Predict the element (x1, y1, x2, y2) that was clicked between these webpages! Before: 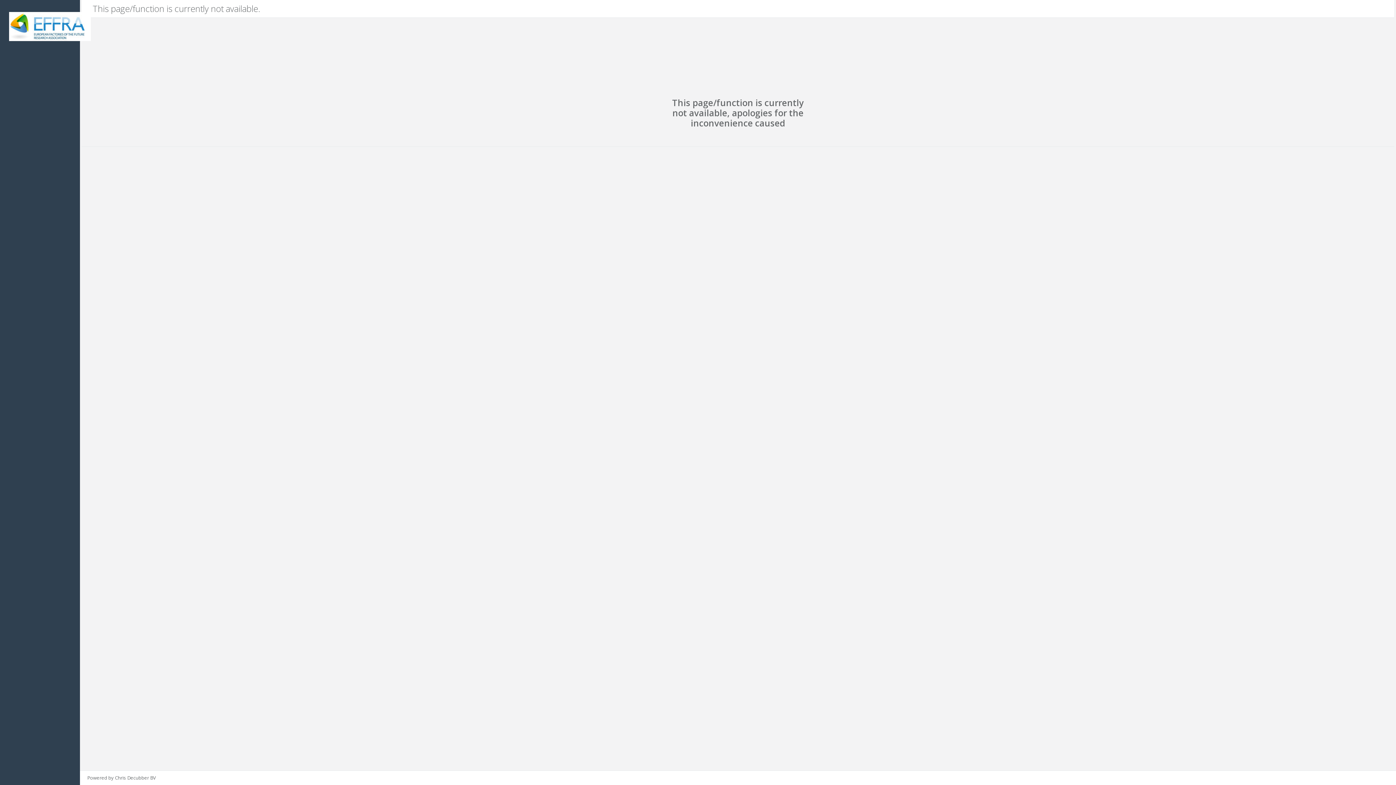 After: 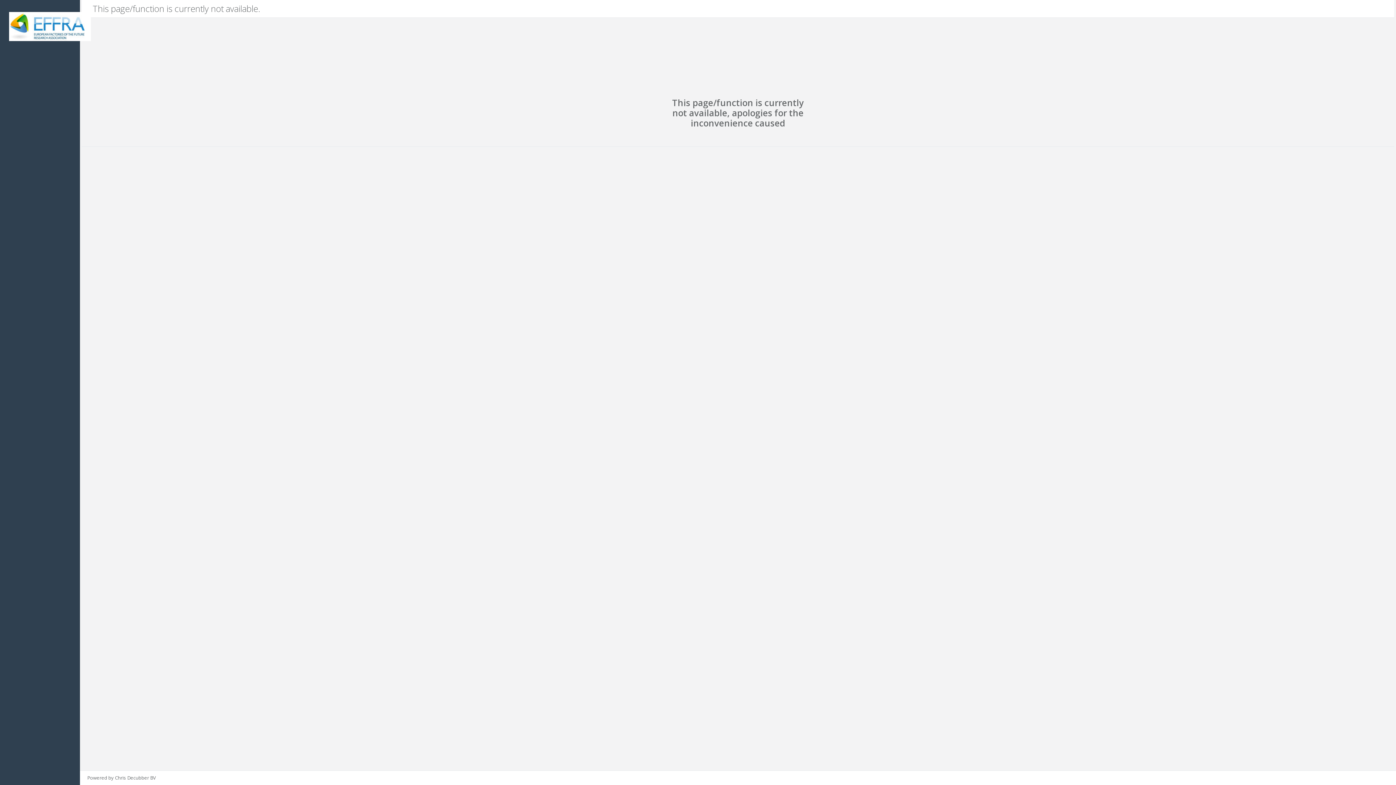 Action: bbox: (9, 12, 70, 41)